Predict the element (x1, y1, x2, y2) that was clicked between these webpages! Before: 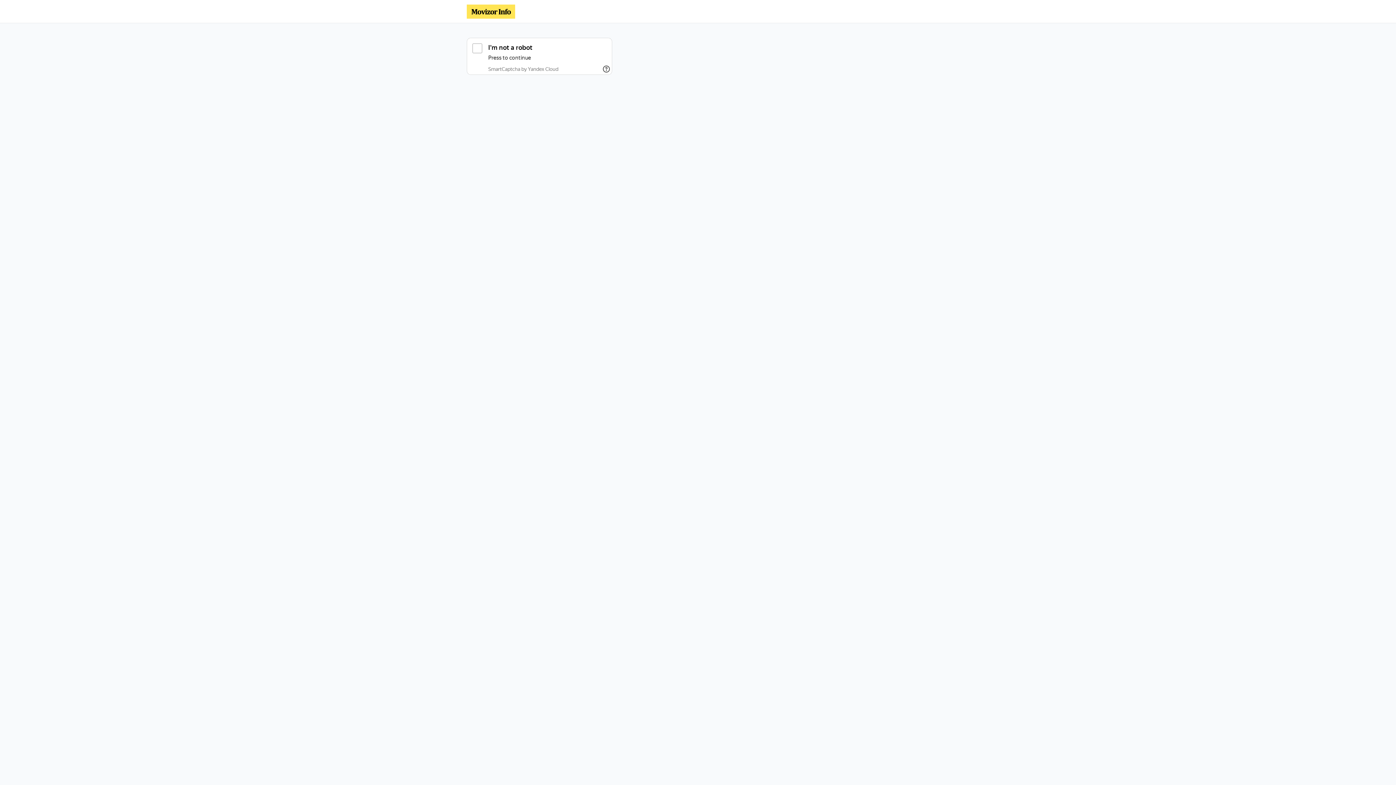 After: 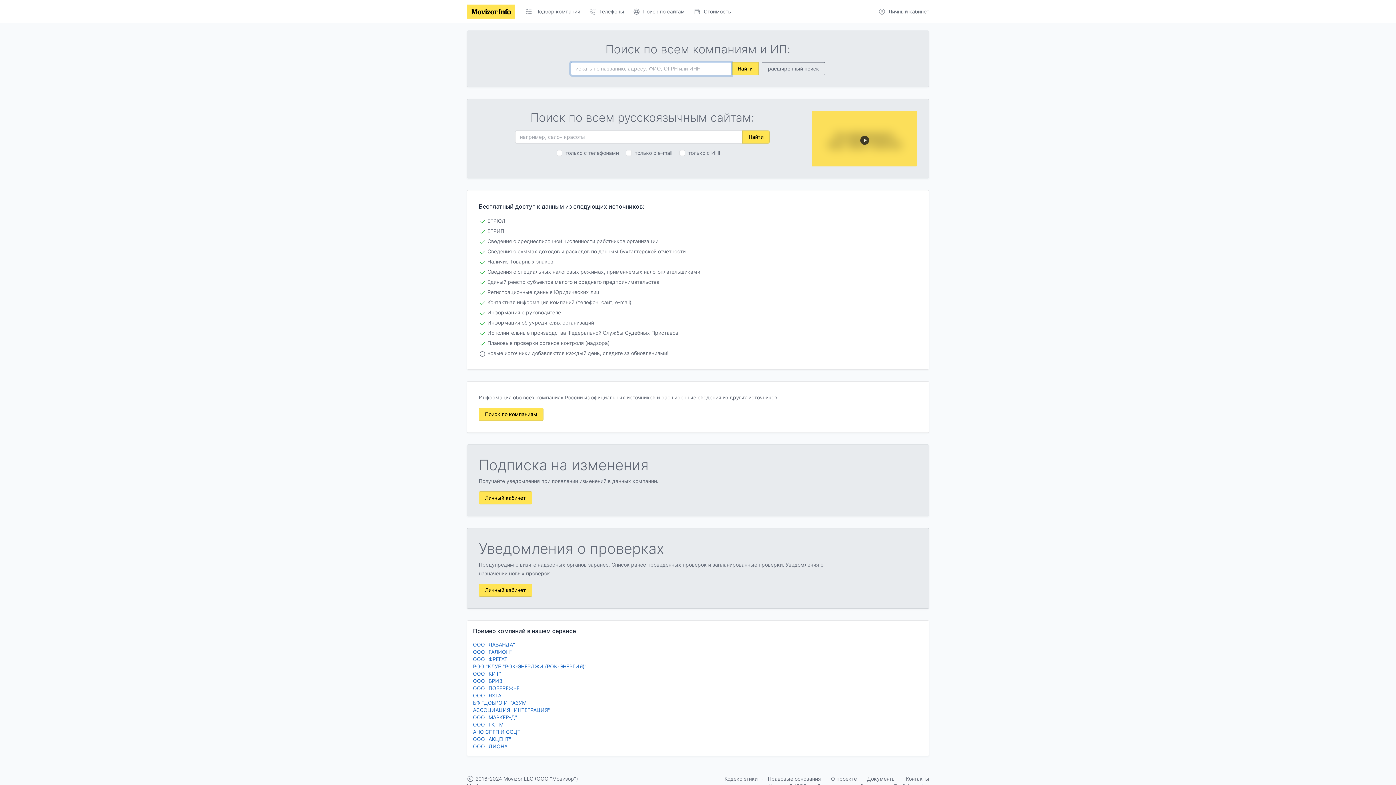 Action: bbox: (466, 4, 515, 18)